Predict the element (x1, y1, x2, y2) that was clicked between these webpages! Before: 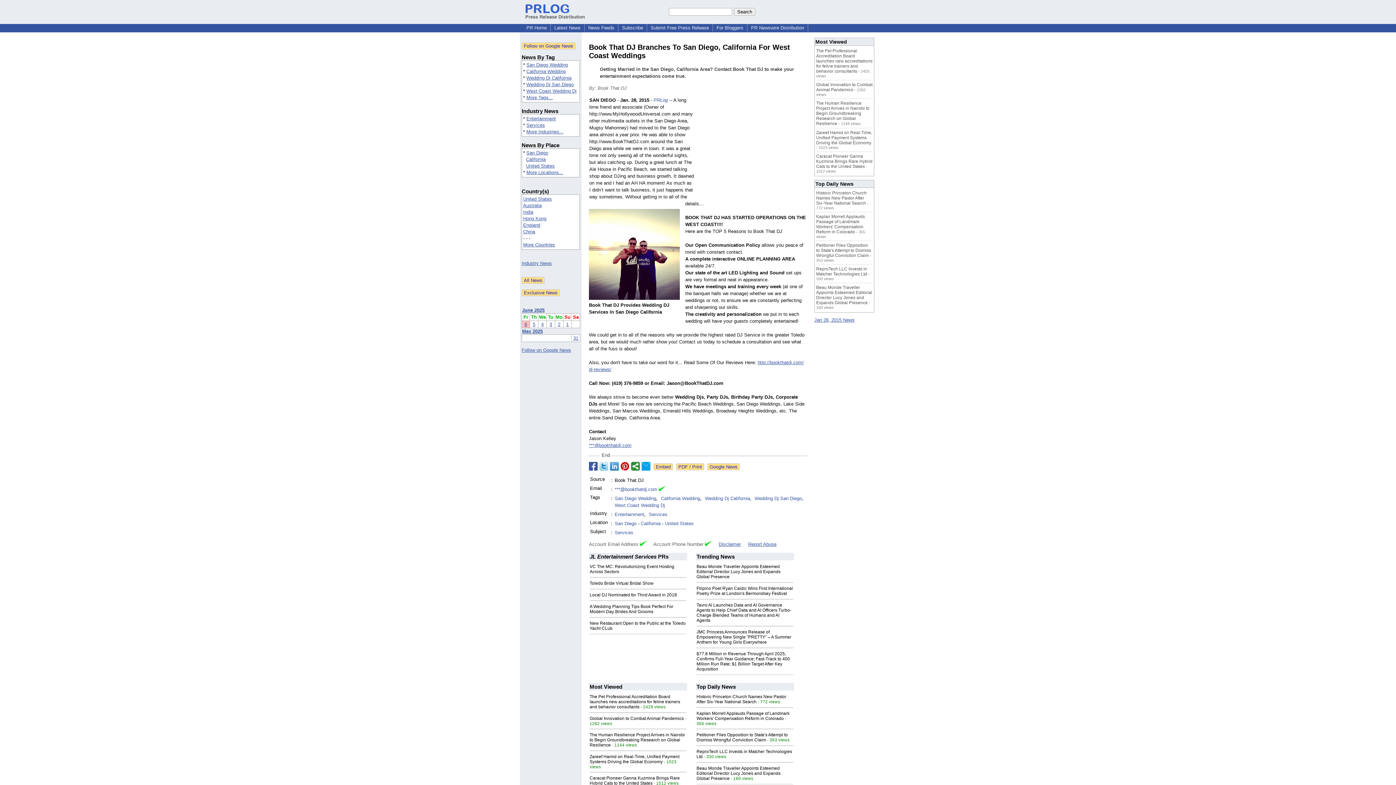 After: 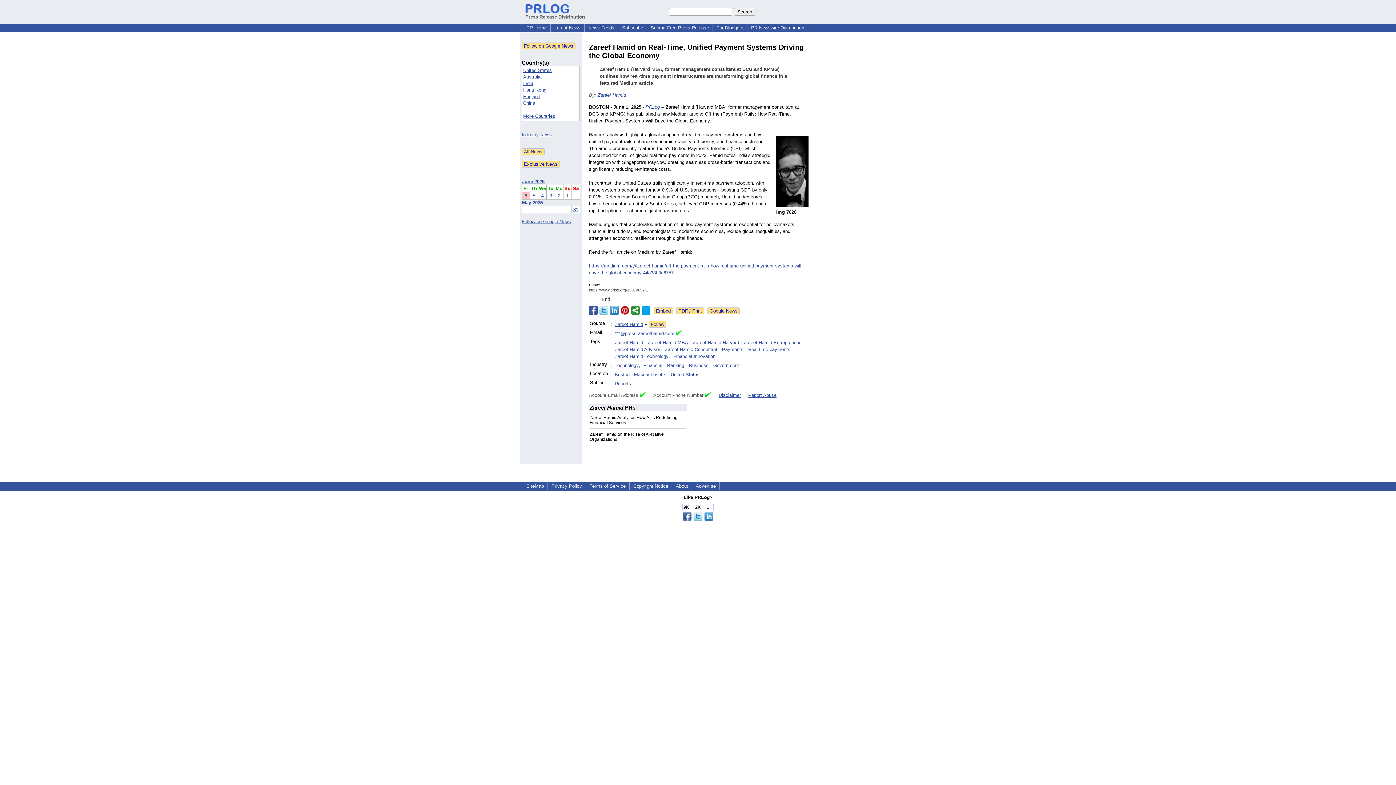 Action: bbox: (816, 130, 872, 145) label: Zareef Hamid on Real-Time, Unified Payment Systems Driving the Global Economy